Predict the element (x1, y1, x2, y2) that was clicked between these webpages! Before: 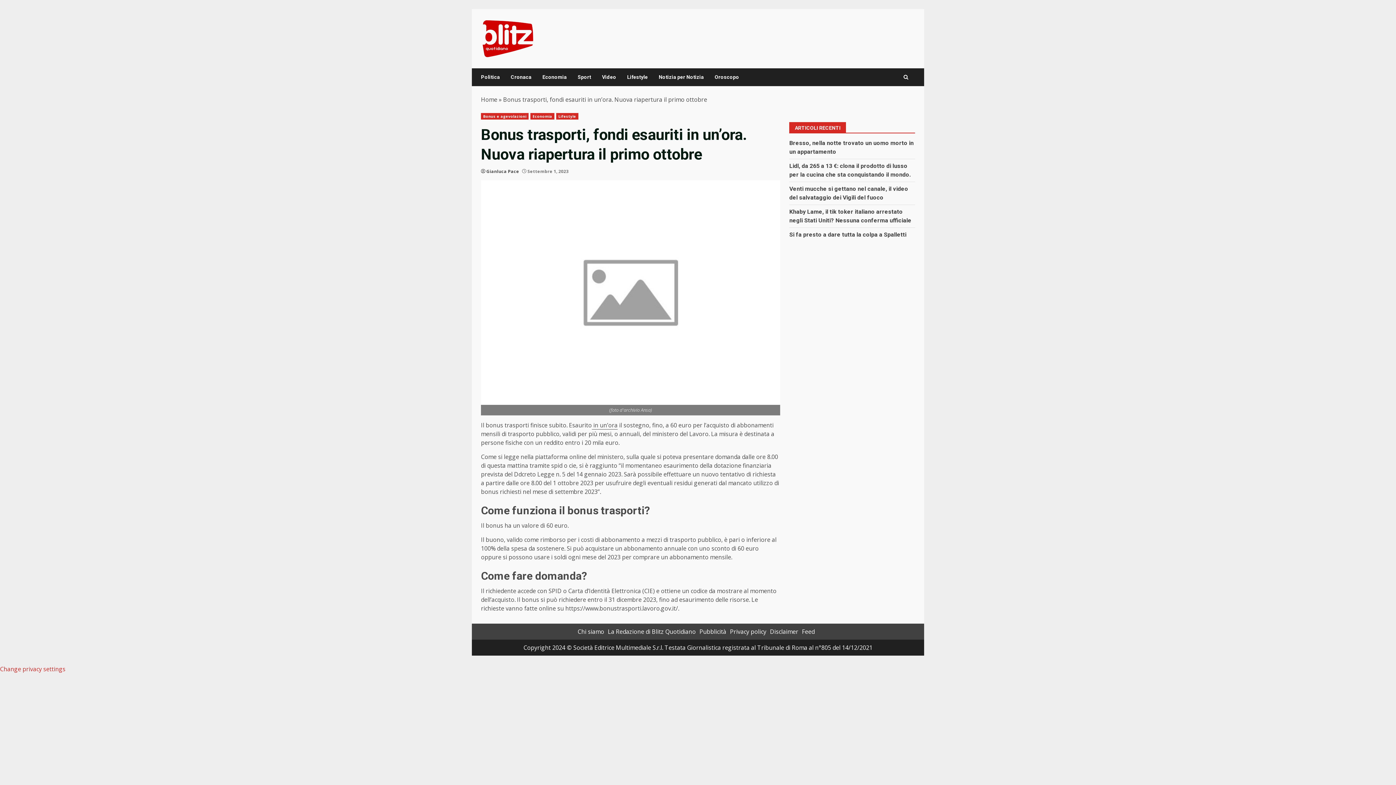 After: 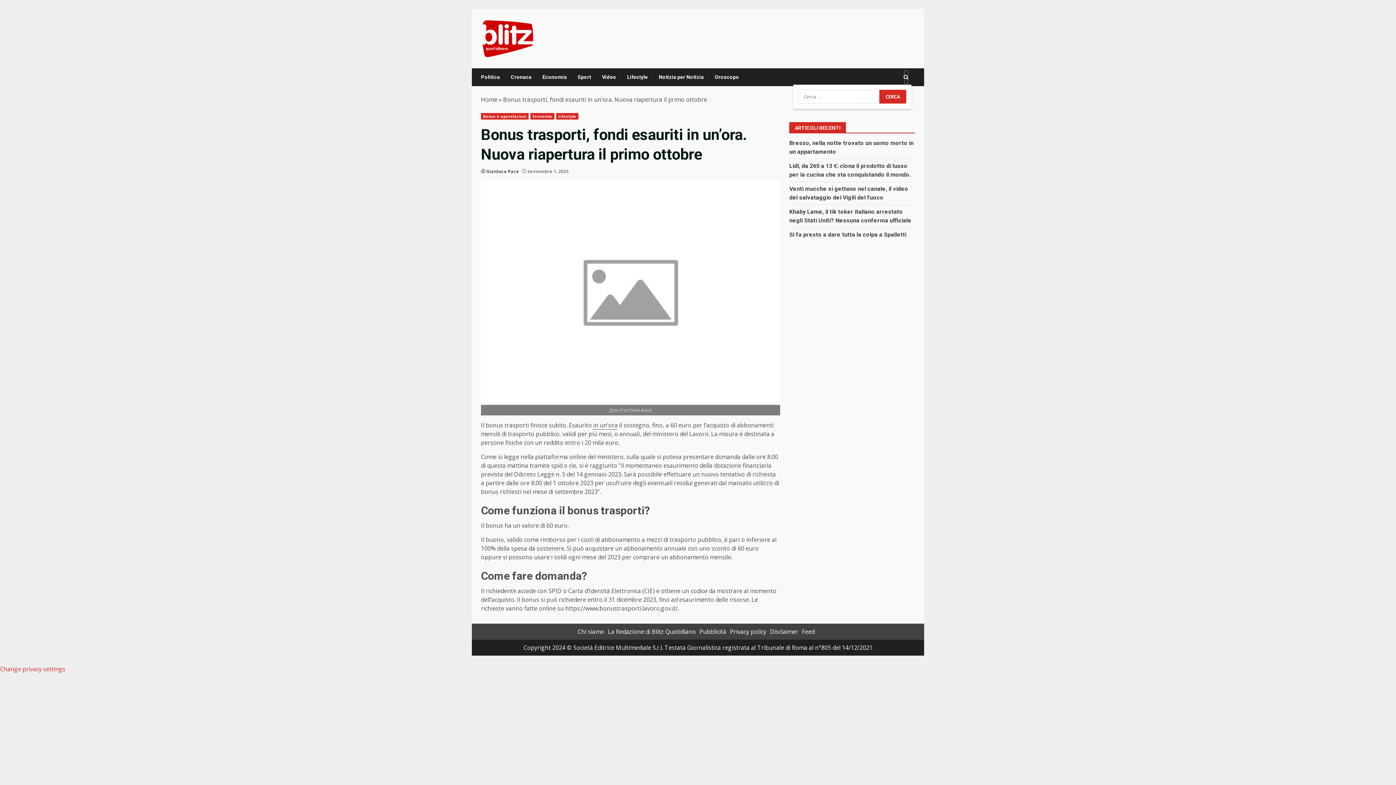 Action: bbox: (903, 70, 908, 84)